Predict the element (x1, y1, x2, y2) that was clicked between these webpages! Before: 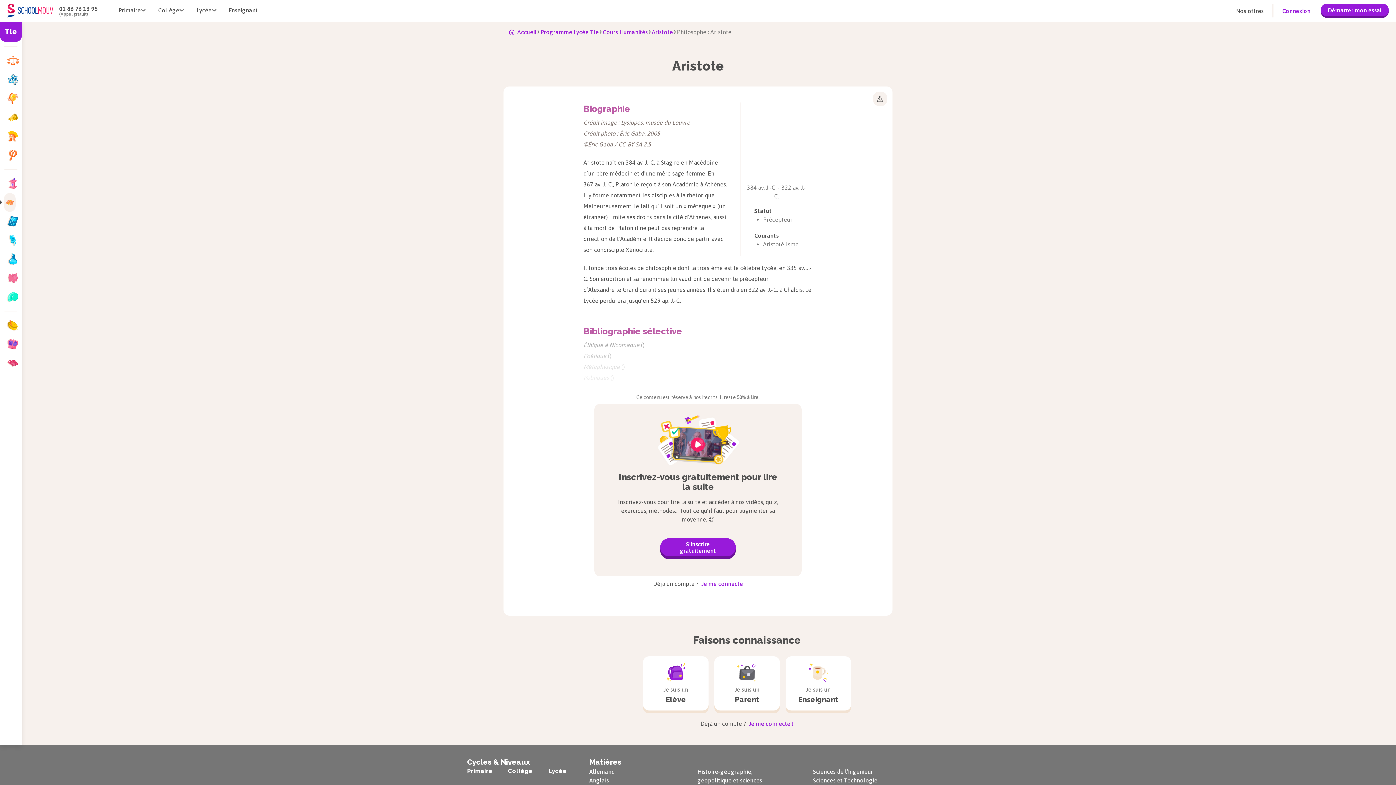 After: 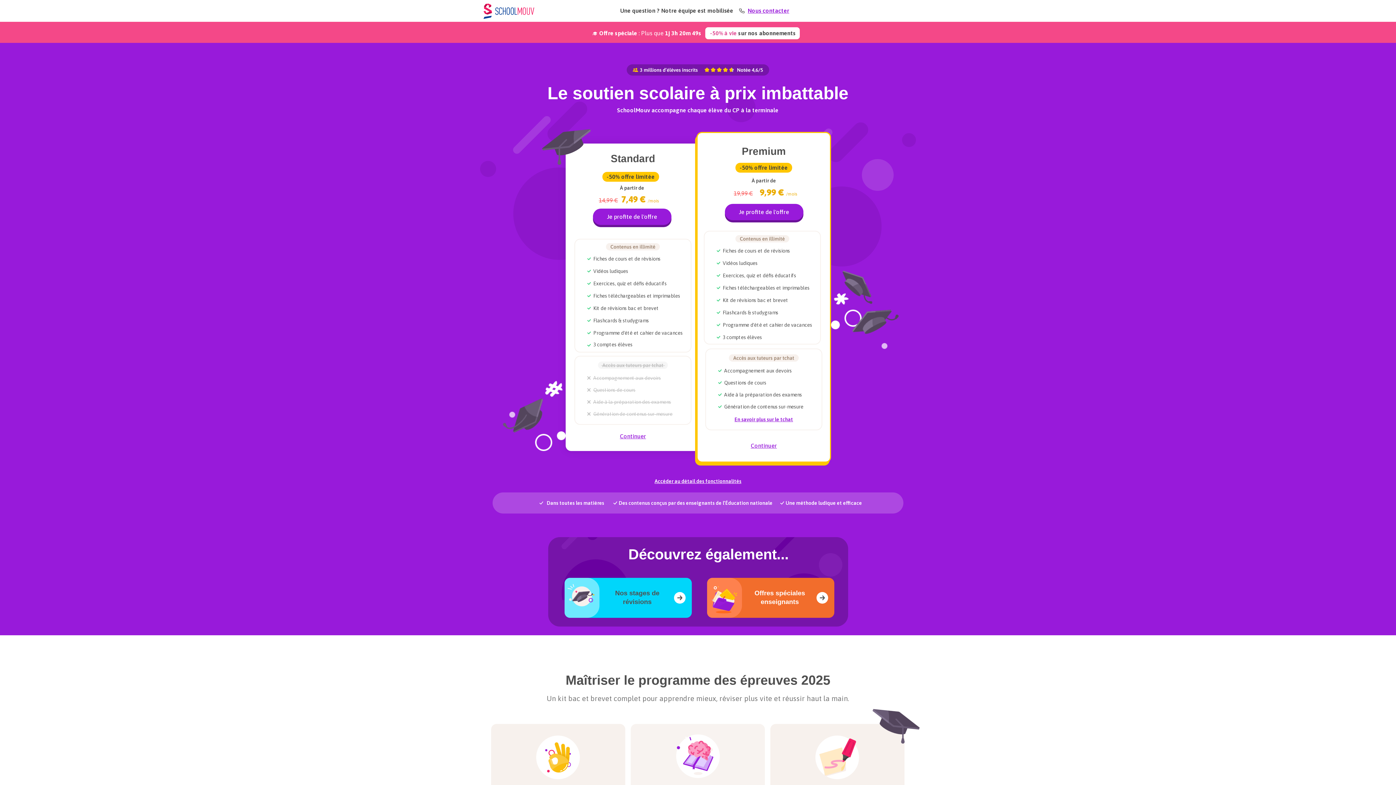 Action: bbox: (714, 656, 780, 710) label: Je suis un Parent